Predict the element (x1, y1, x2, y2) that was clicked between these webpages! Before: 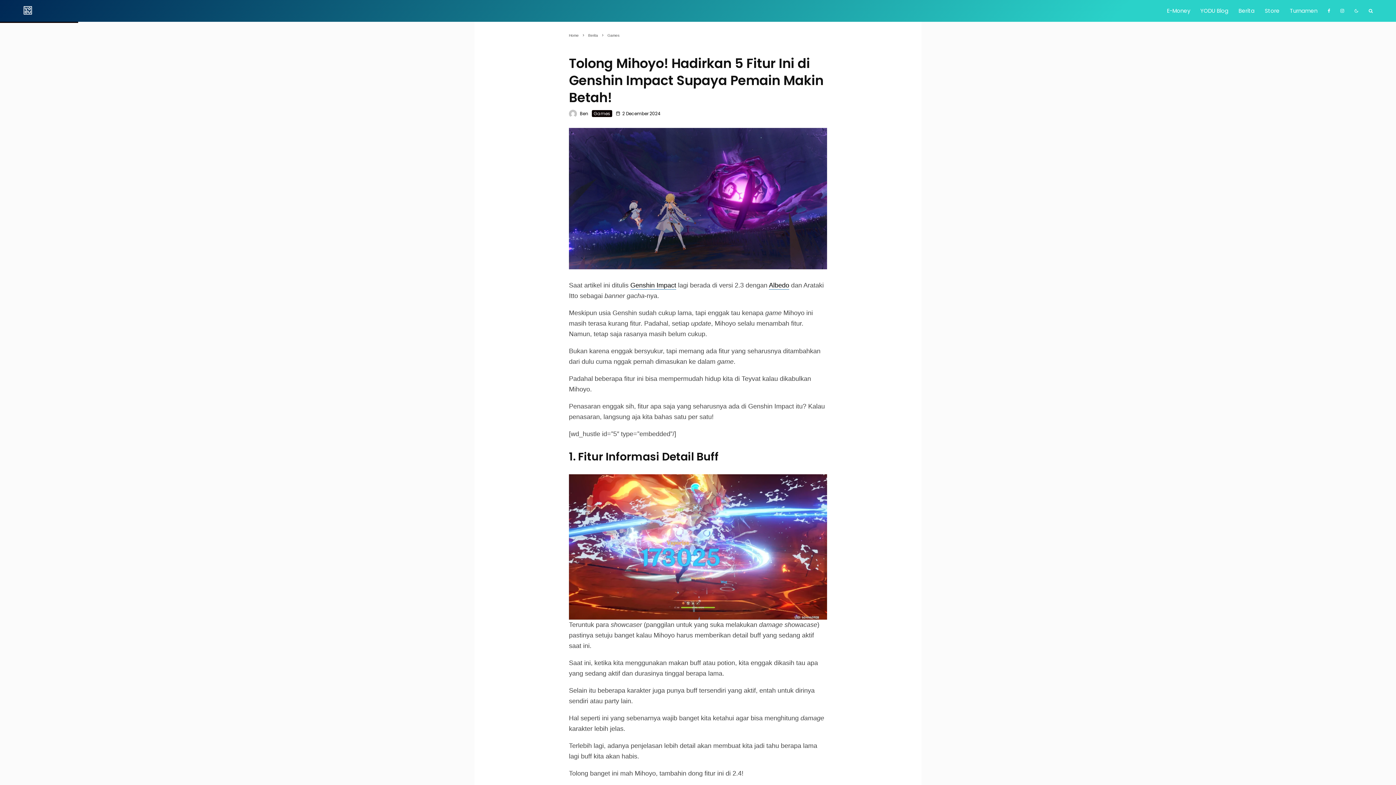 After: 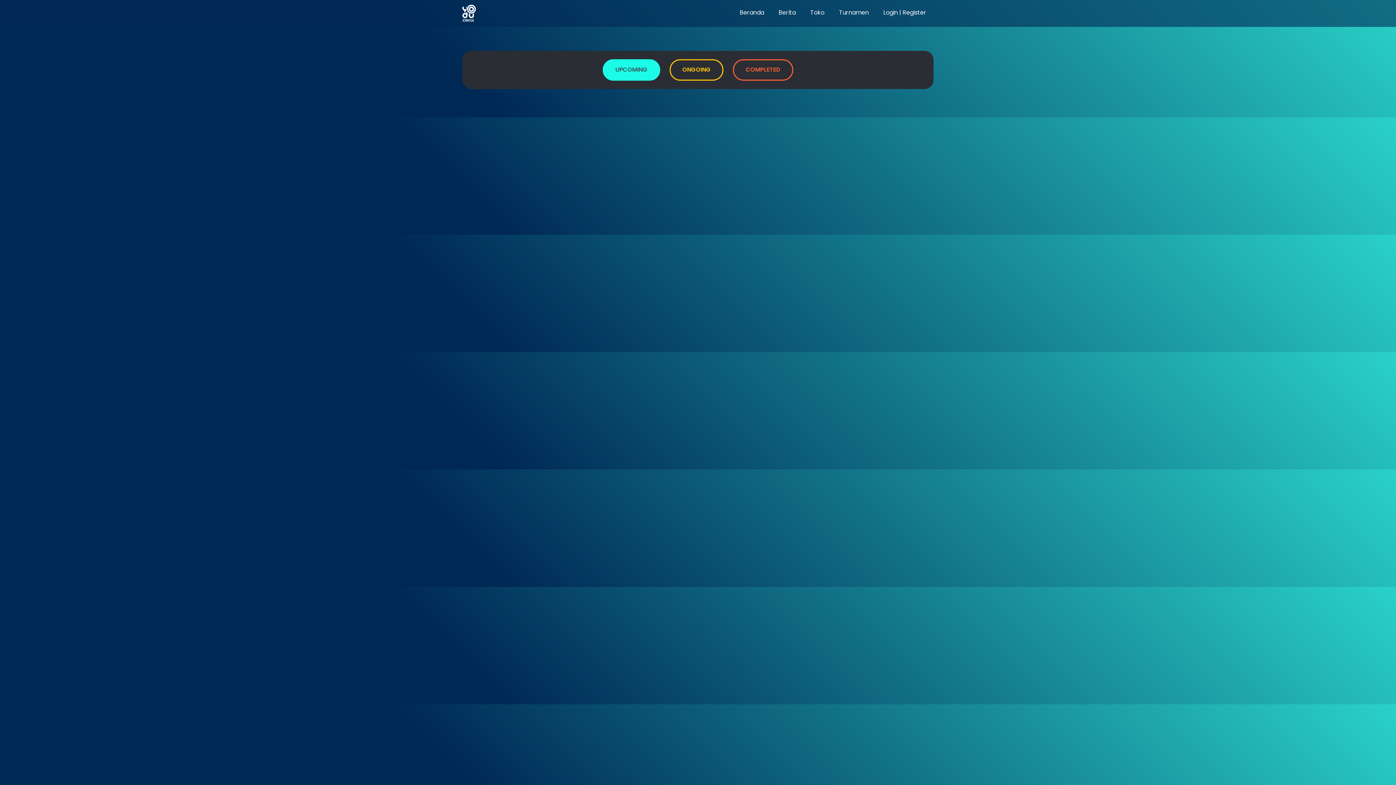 Action: label: Turnamen bbox: (1285, 0, 1322, 21)